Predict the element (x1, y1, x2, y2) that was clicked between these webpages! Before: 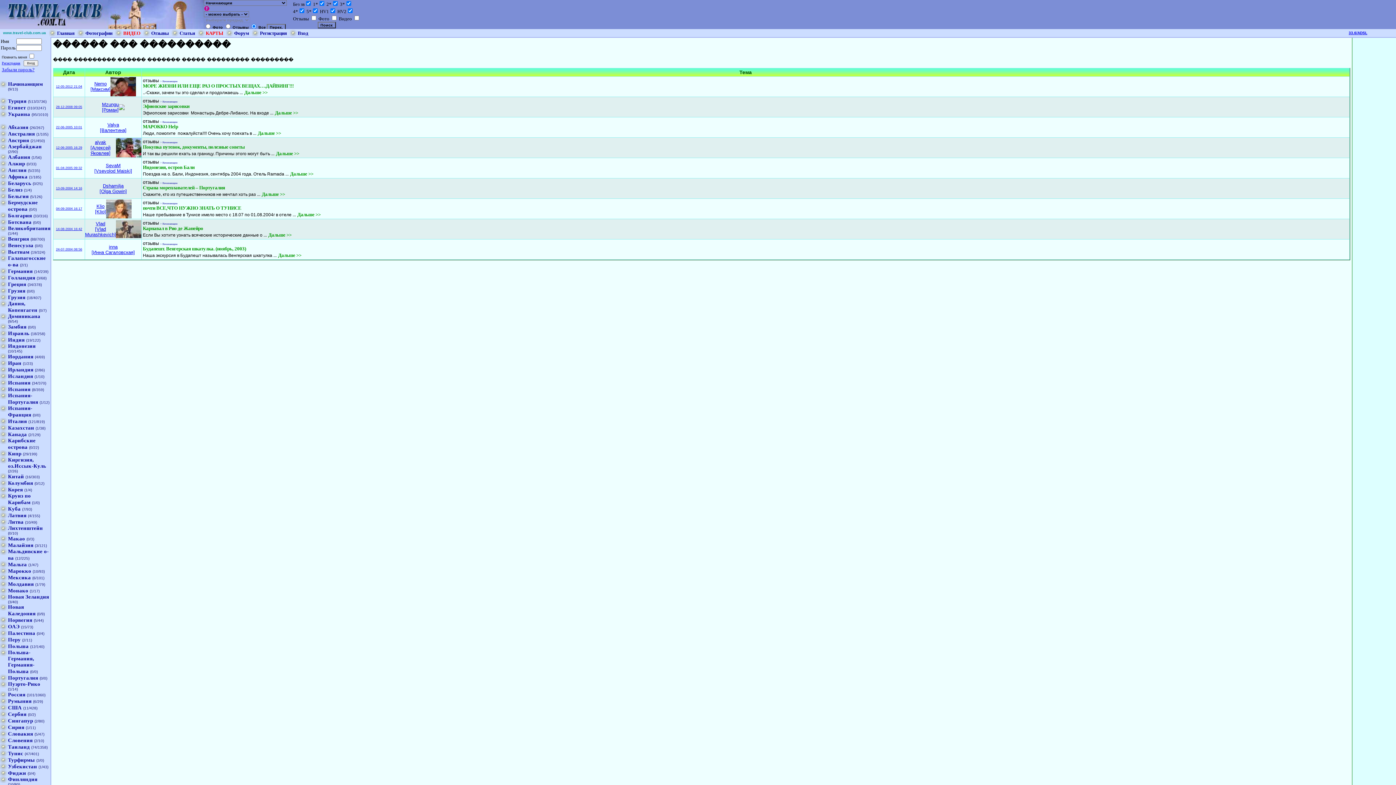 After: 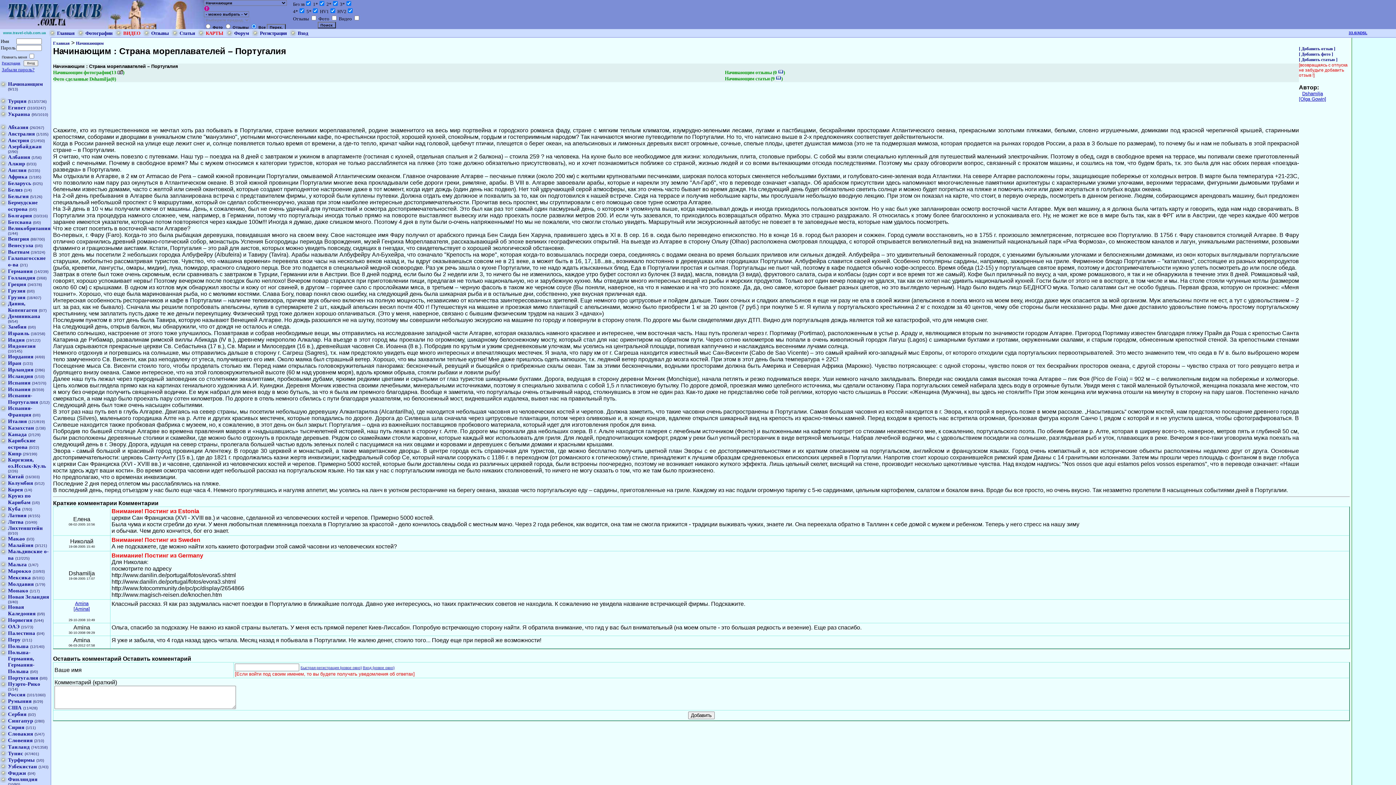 Action: label: Дальше >> bbox: (261, 191, 285, 197)